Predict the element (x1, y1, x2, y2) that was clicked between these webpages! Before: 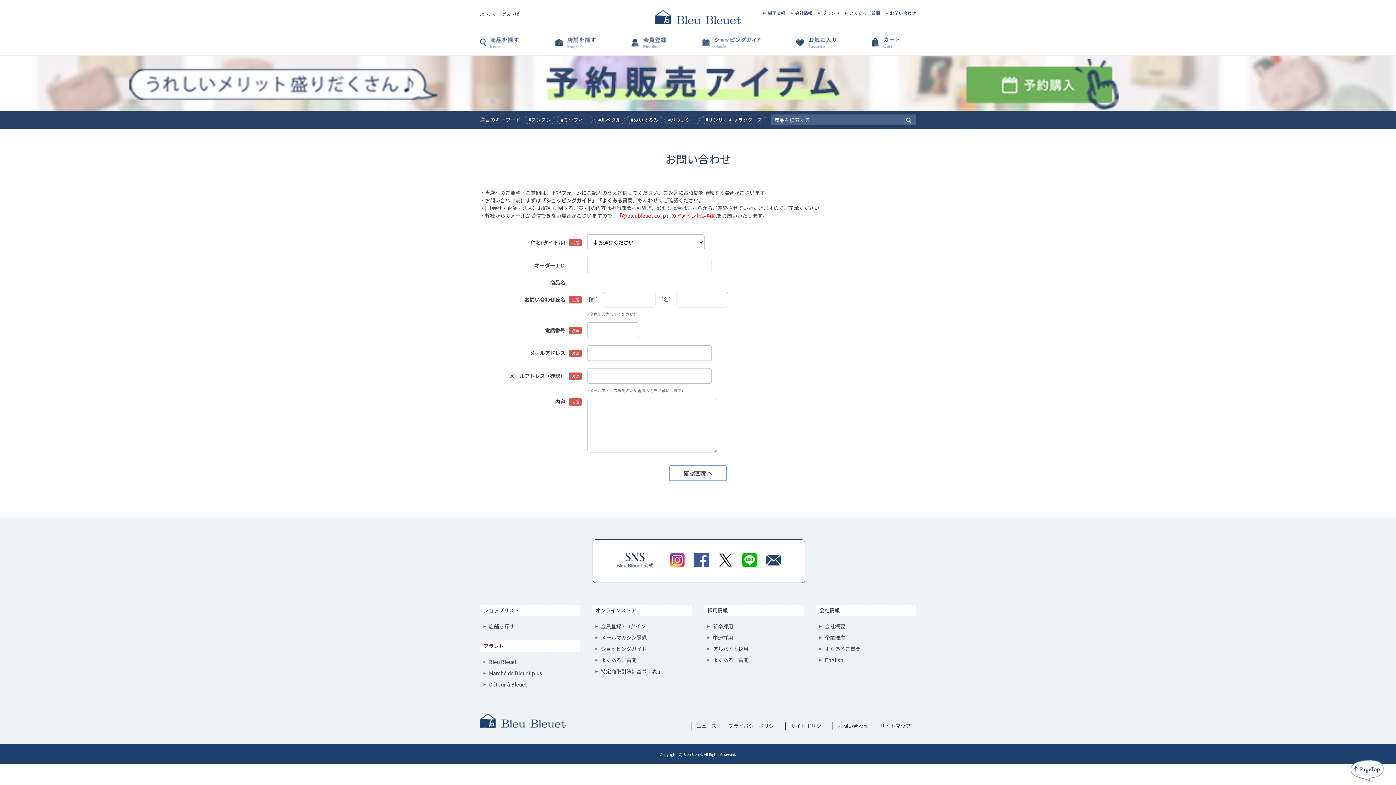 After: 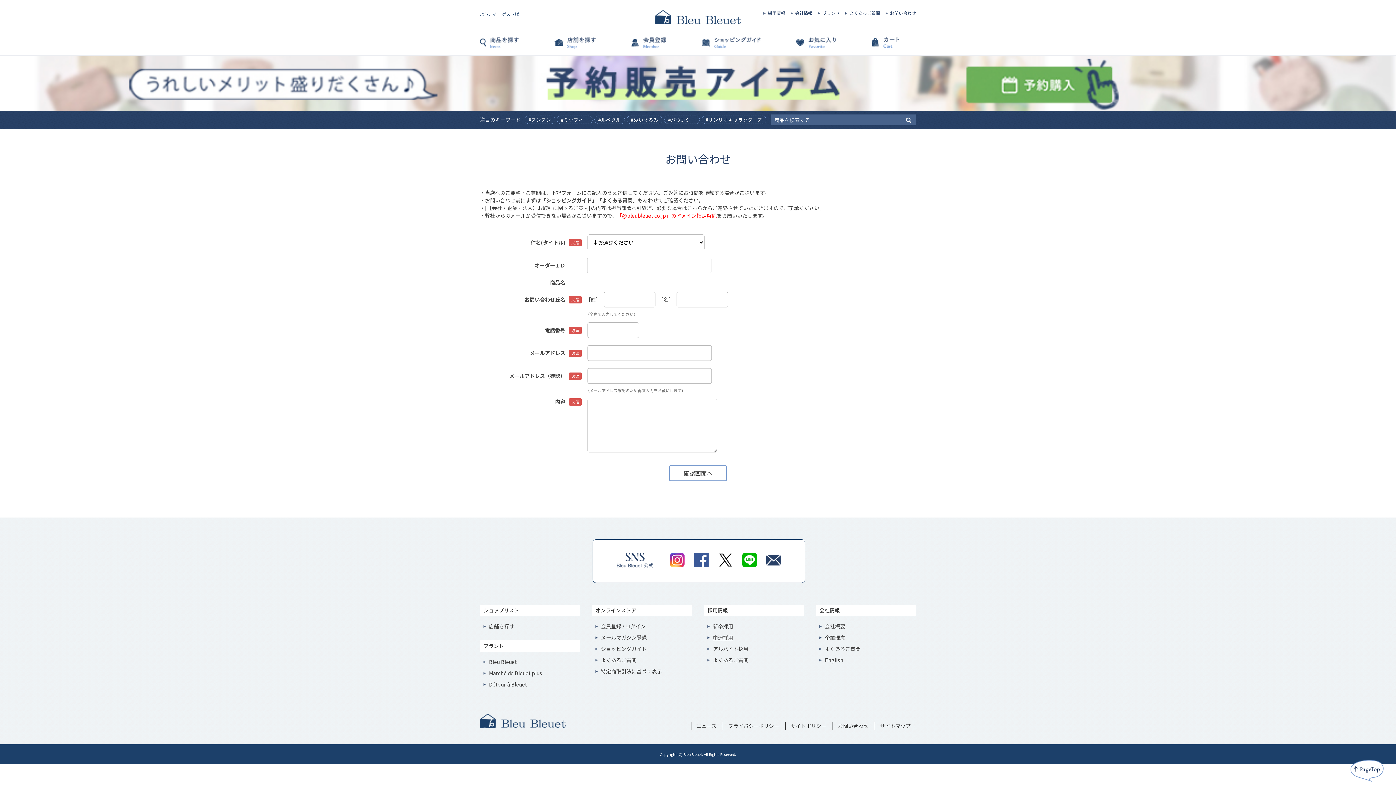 Action: label: 中途採用 bbox: (713, 634, 733, 641)